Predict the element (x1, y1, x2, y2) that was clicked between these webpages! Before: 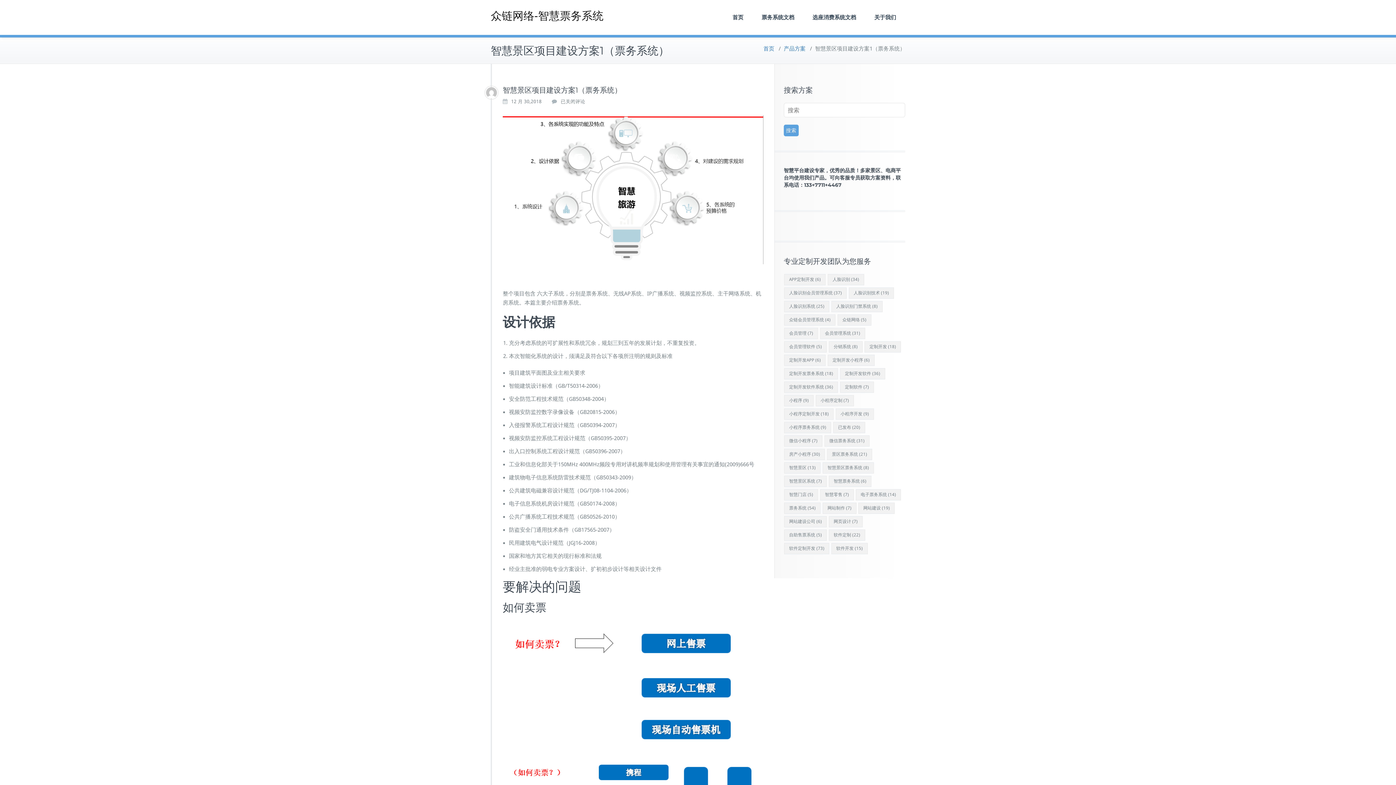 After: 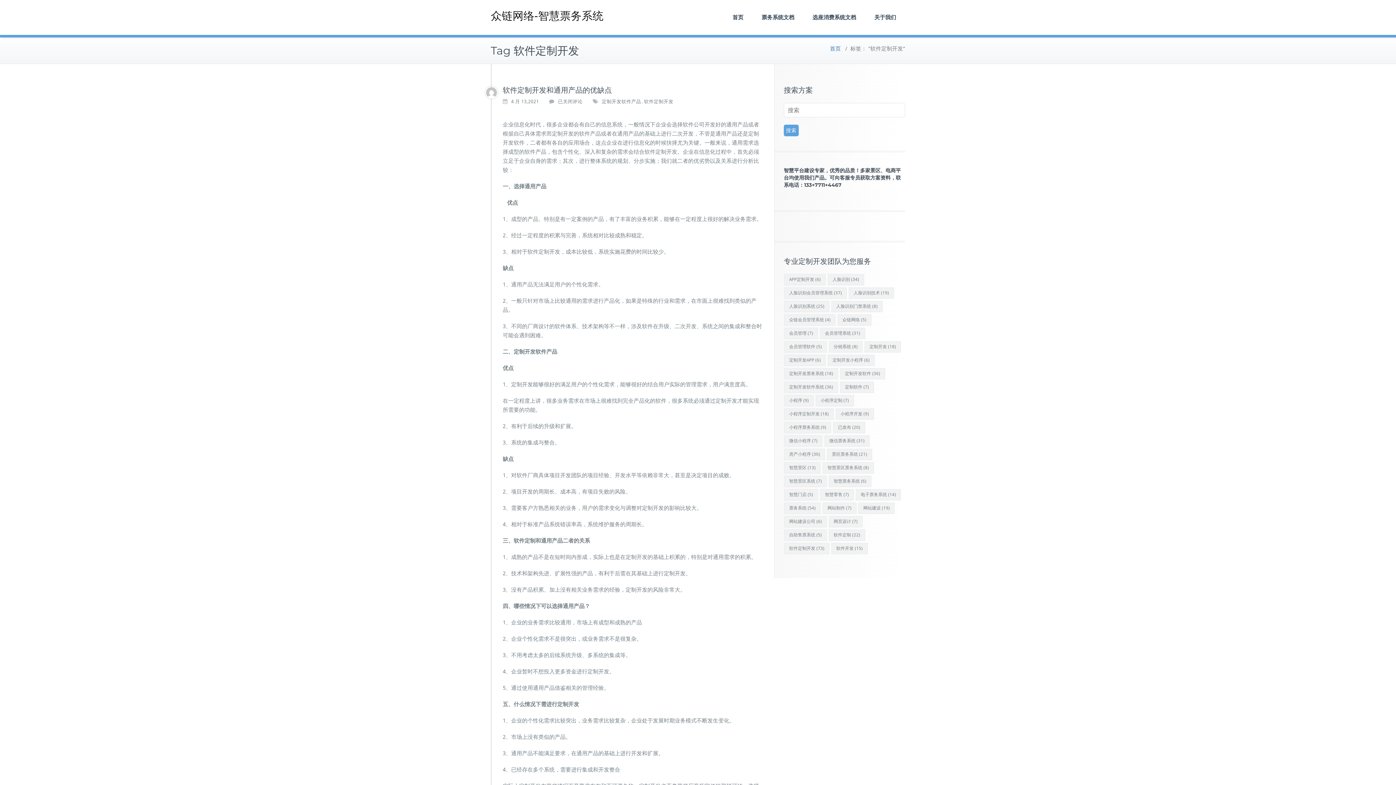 Action: label: 软件定制开发 (73 项) bbox: (784, 543, 829, 554)